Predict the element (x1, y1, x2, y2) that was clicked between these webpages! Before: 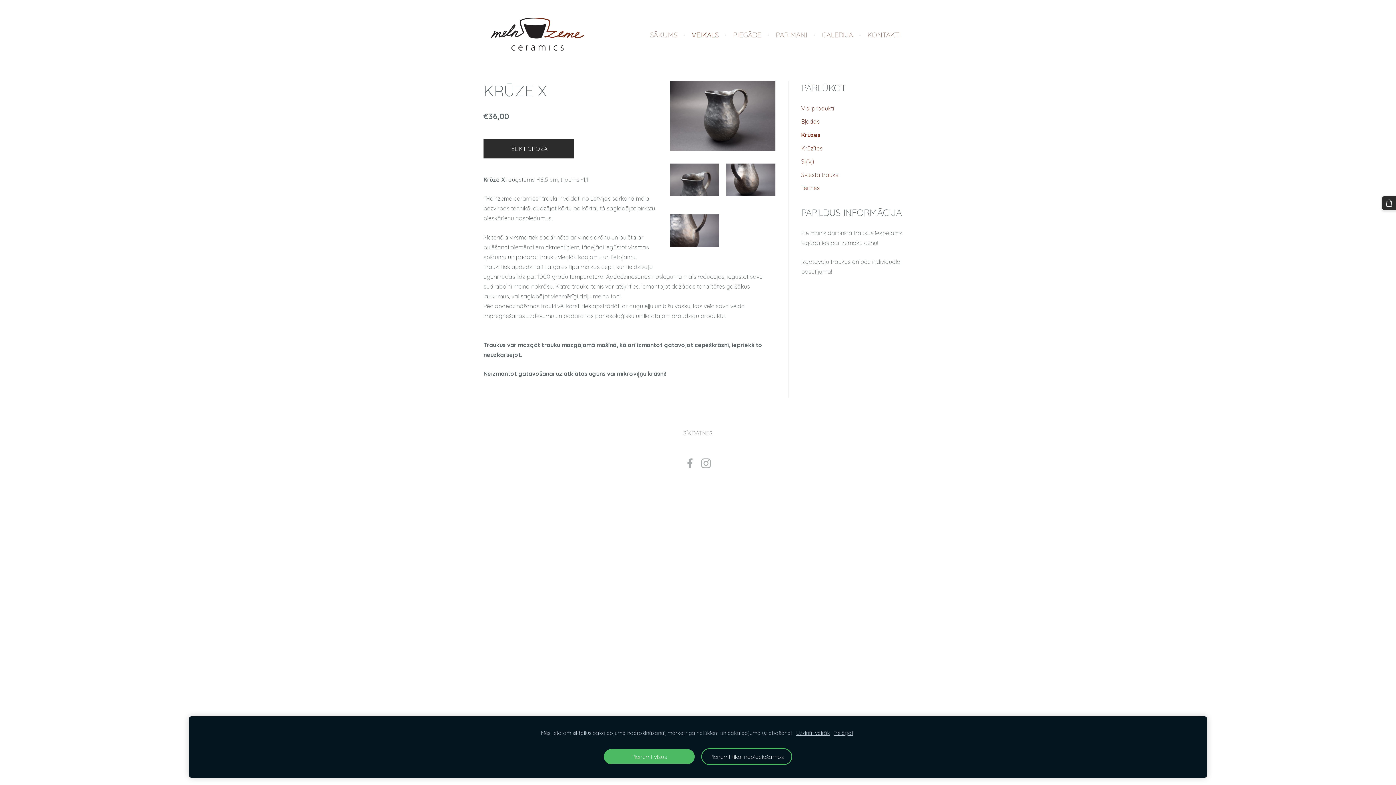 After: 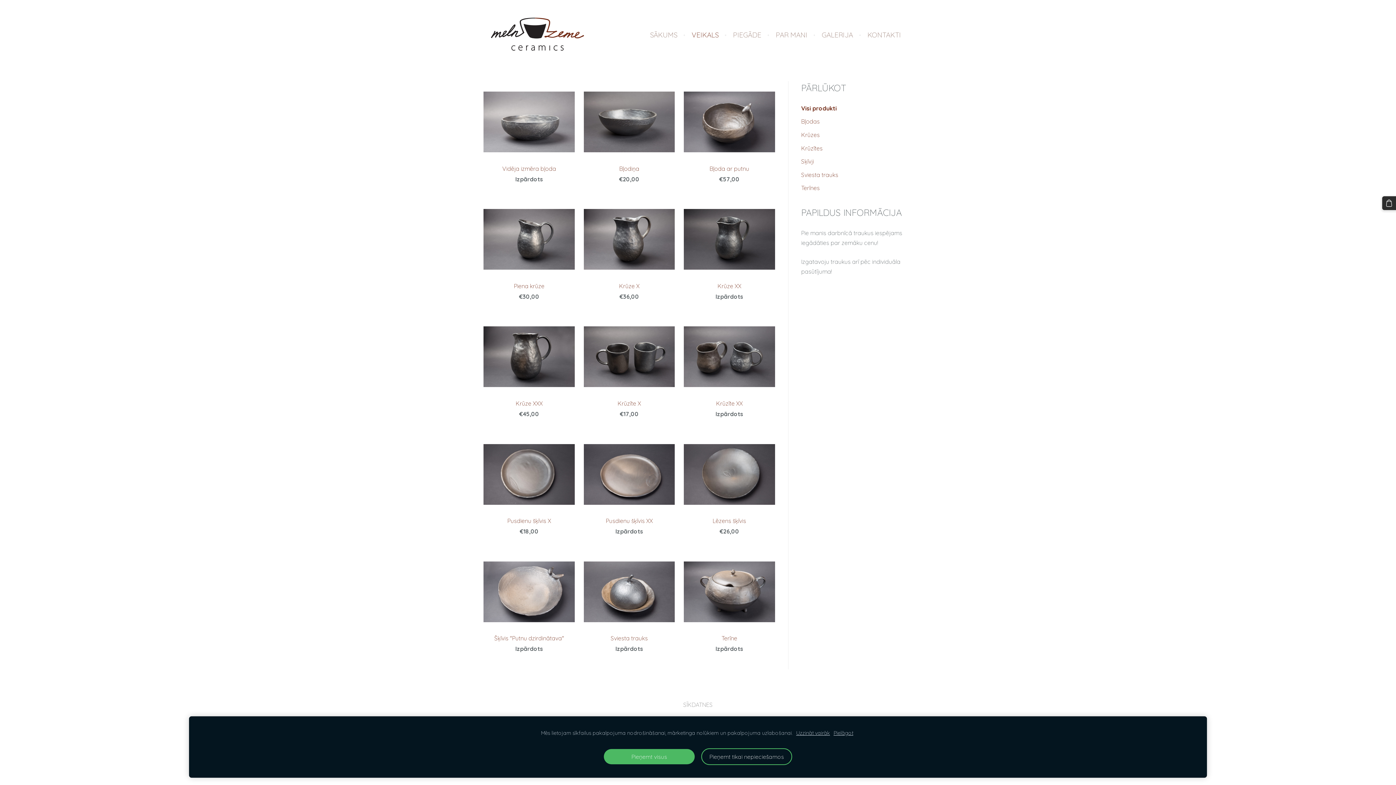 Action: bbox: (801, 103, 834, 113) label: Visi produkti